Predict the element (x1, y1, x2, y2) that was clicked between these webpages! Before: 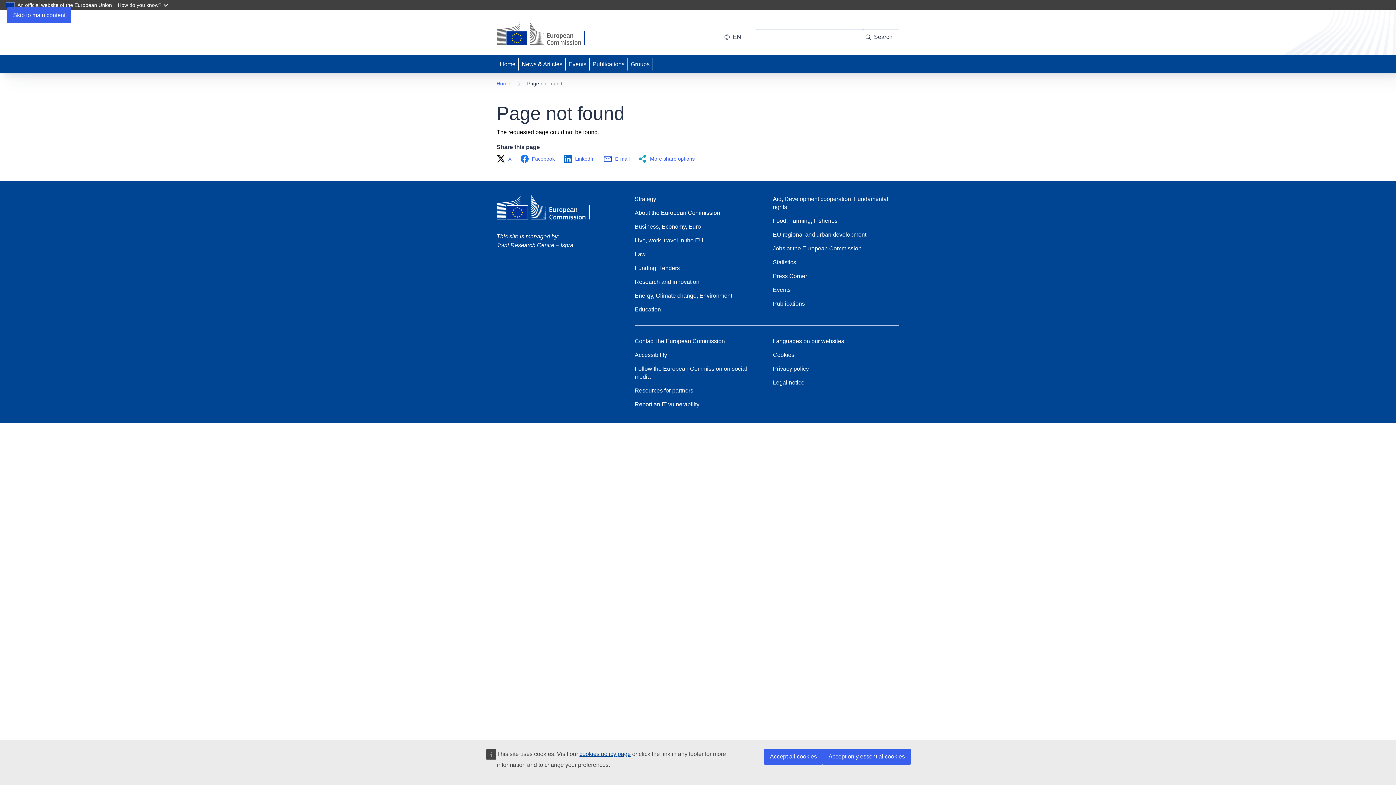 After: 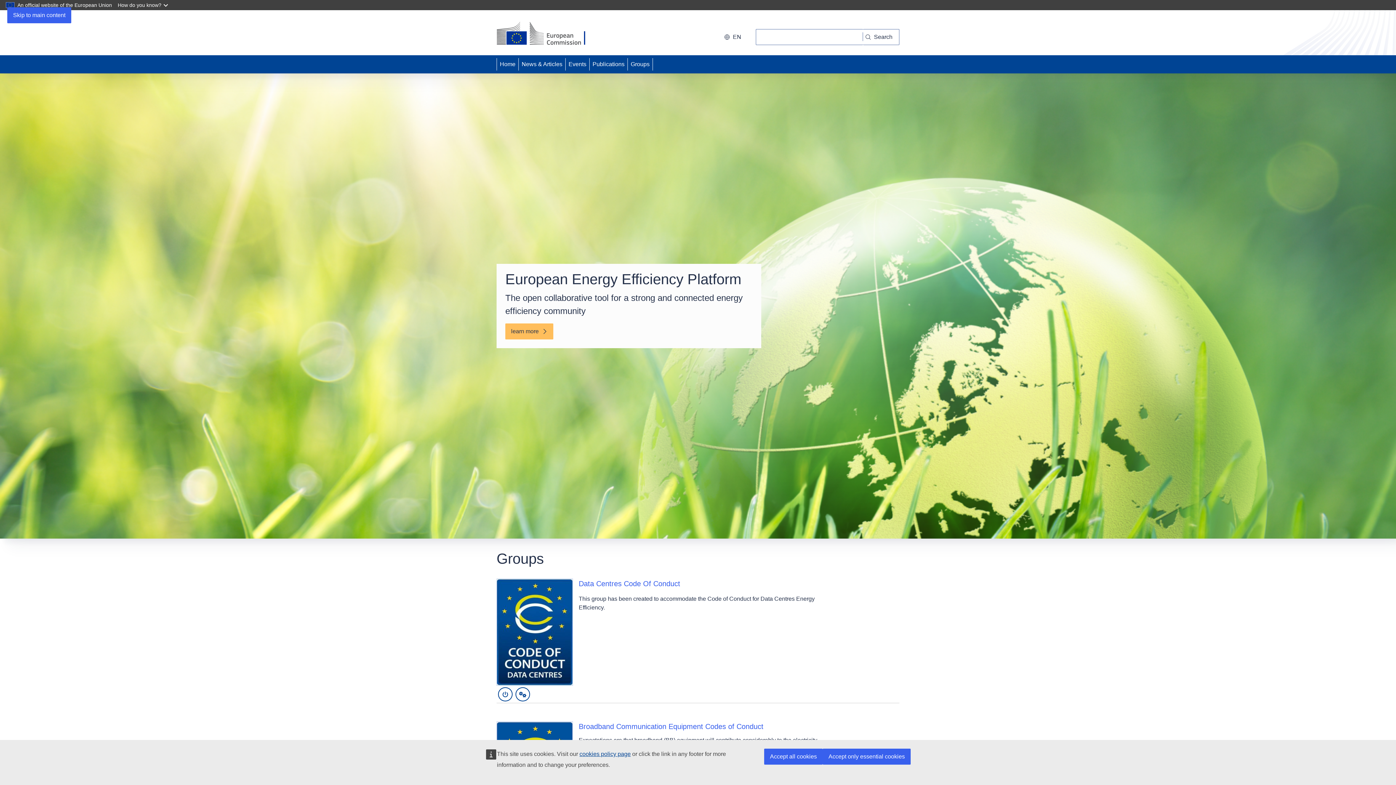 Action: label: Home bbox: (497, 55, 518, 73)